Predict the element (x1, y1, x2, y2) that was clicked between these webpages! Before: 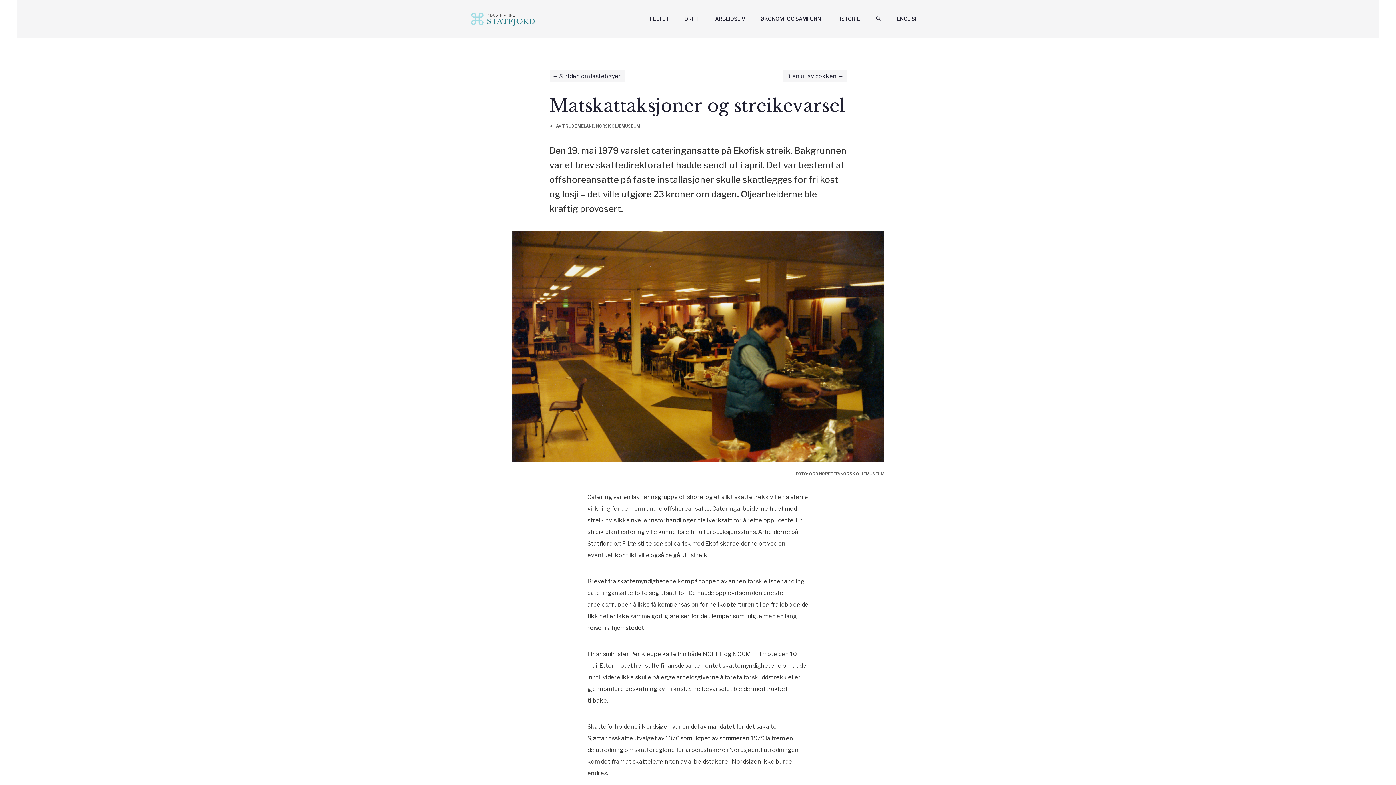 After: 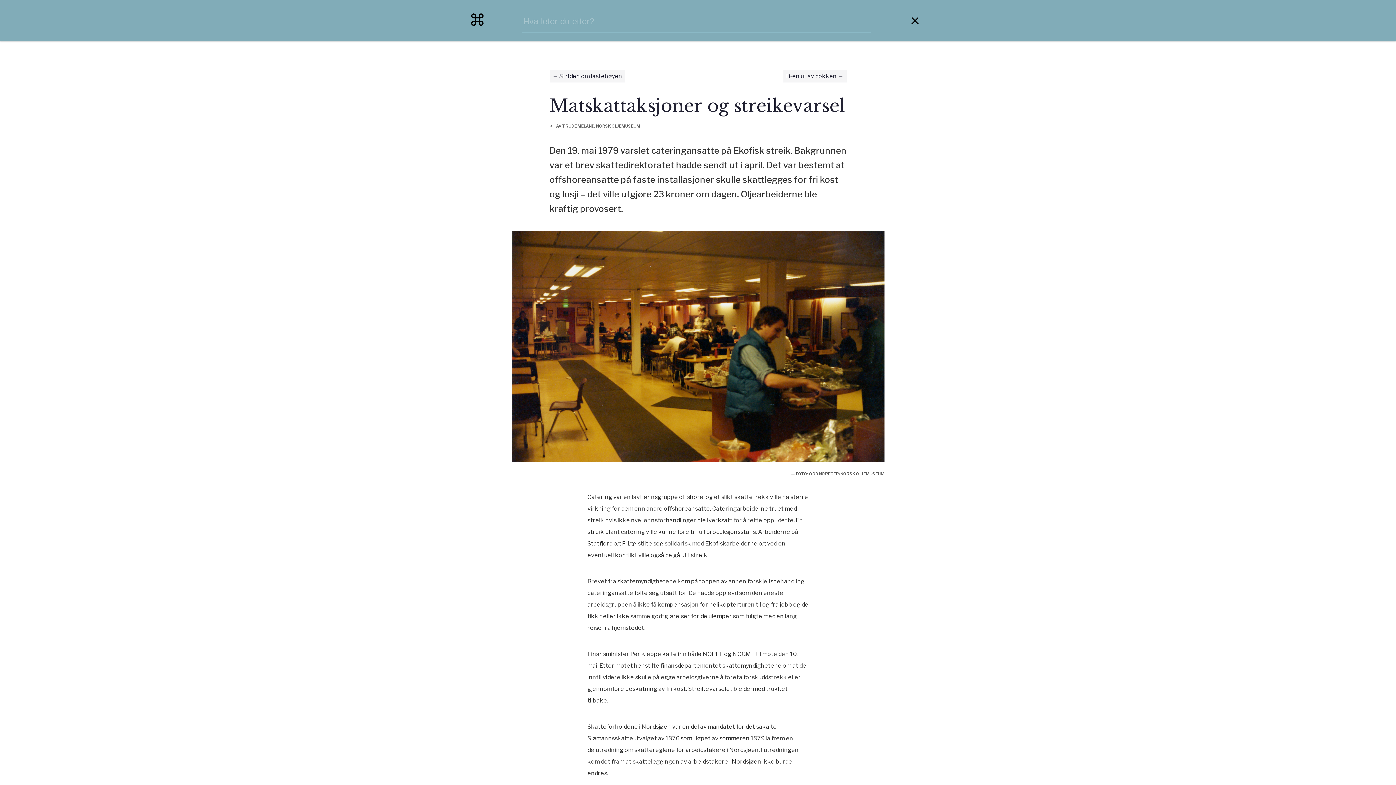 Action: bbox: (875, 13, 882, 25) label: search